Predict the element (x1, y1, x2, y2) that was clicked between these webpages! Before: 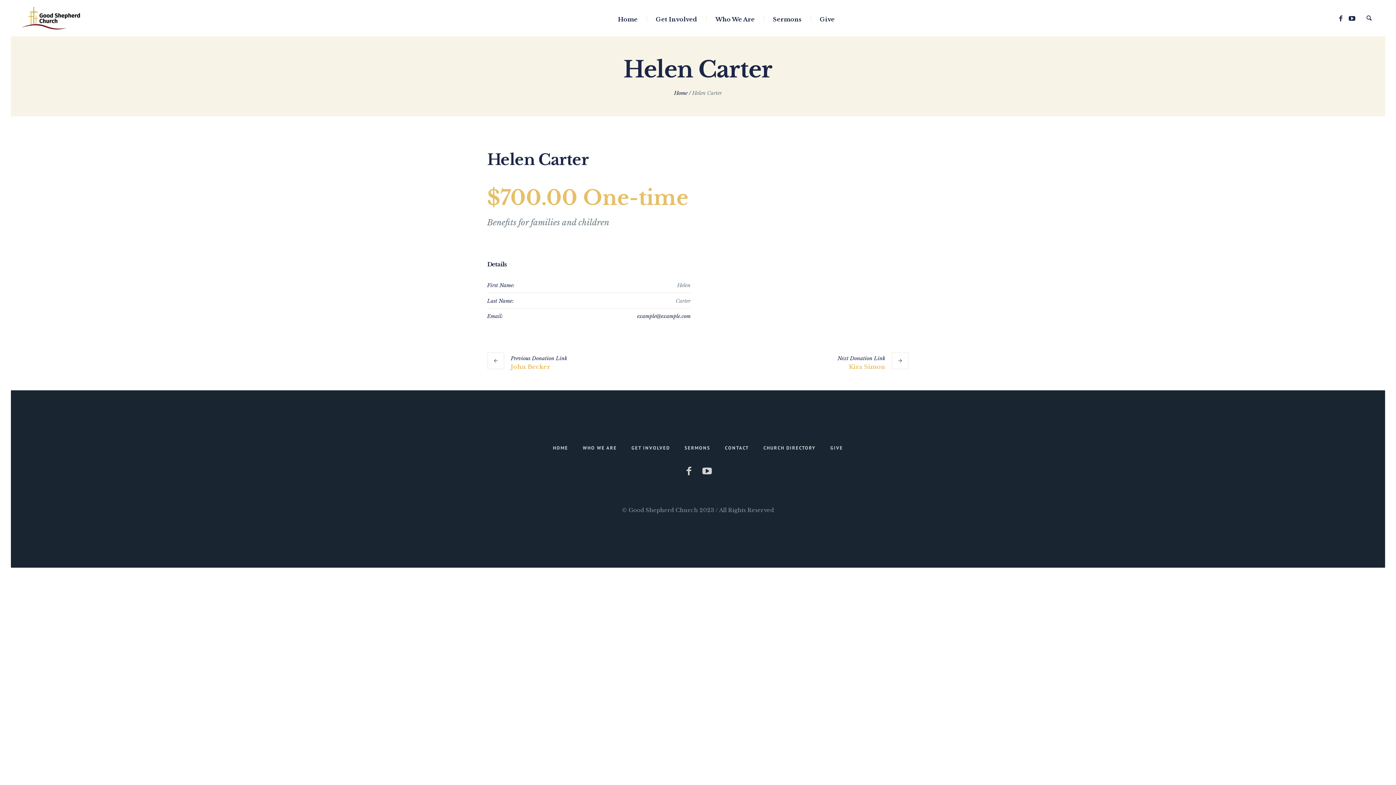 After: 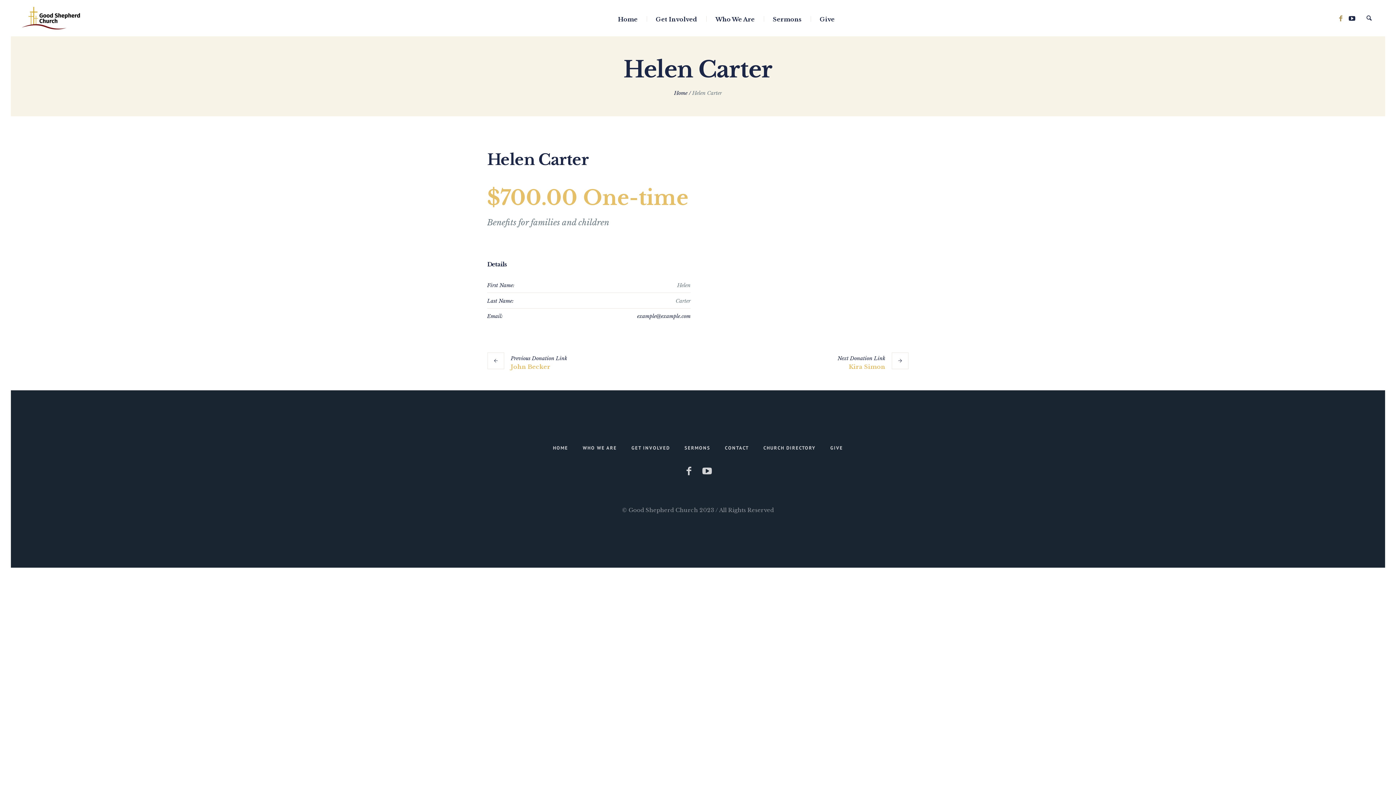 Action: bbox: (1337, 15, 1344, 21)